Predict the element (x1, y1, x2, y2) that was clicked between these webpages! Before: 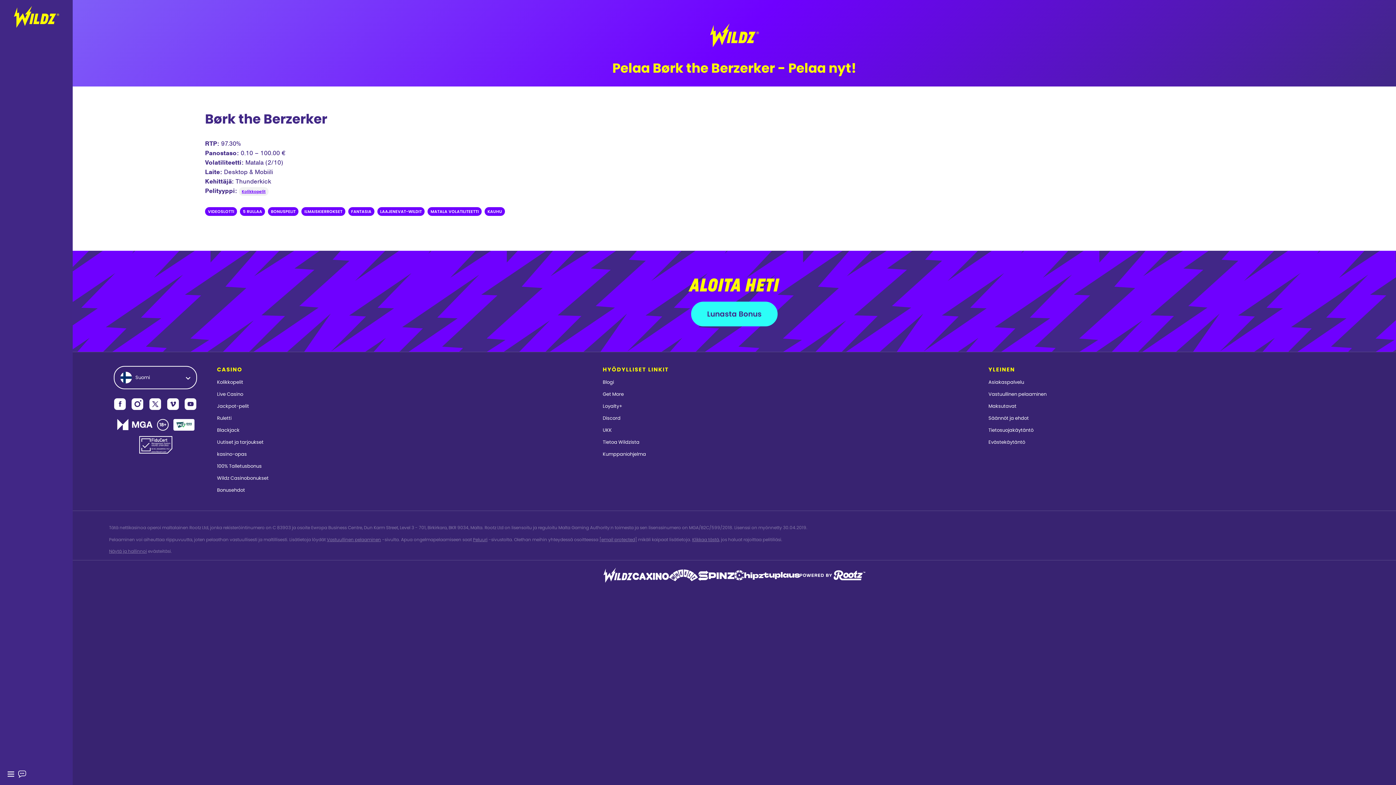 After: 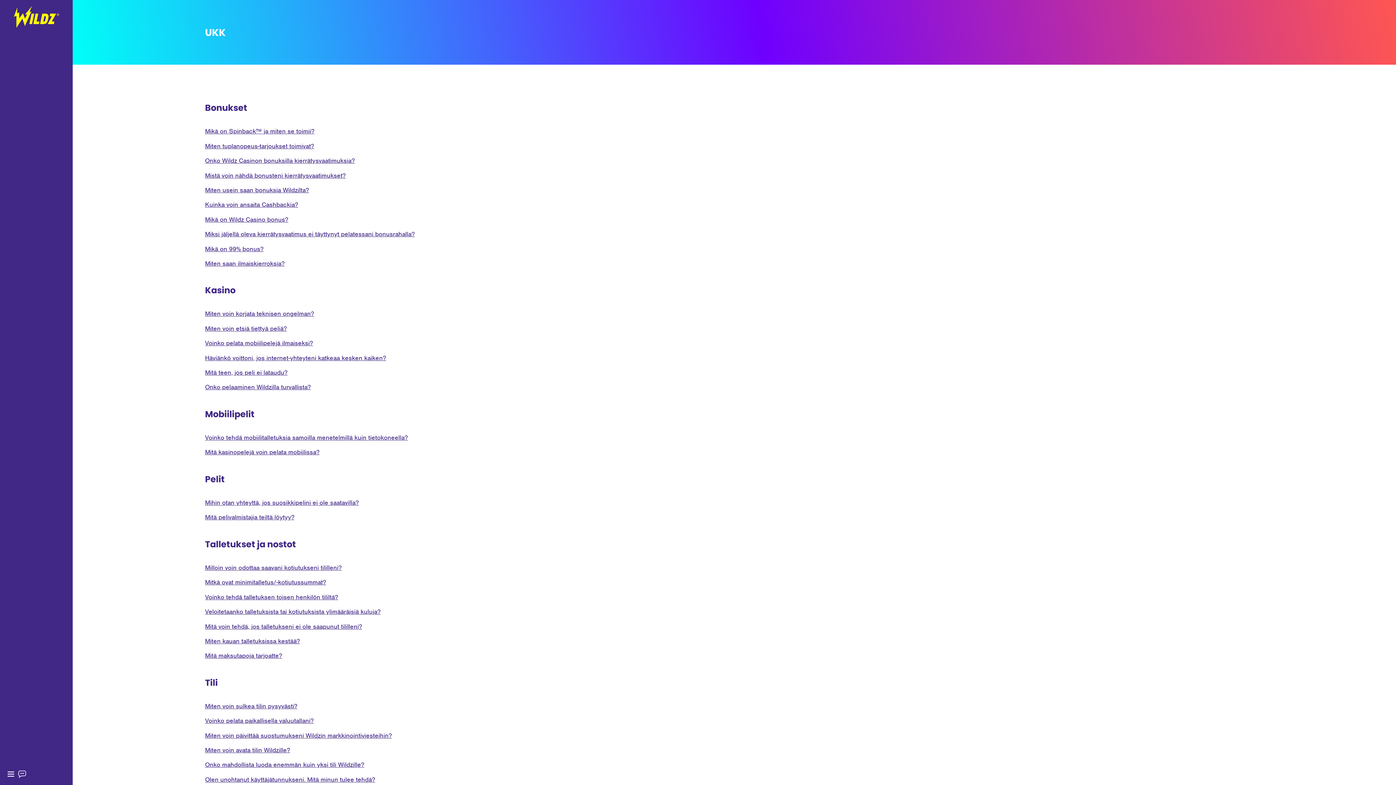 Action: label: UKK bbox: (602, 426, 612, 433)